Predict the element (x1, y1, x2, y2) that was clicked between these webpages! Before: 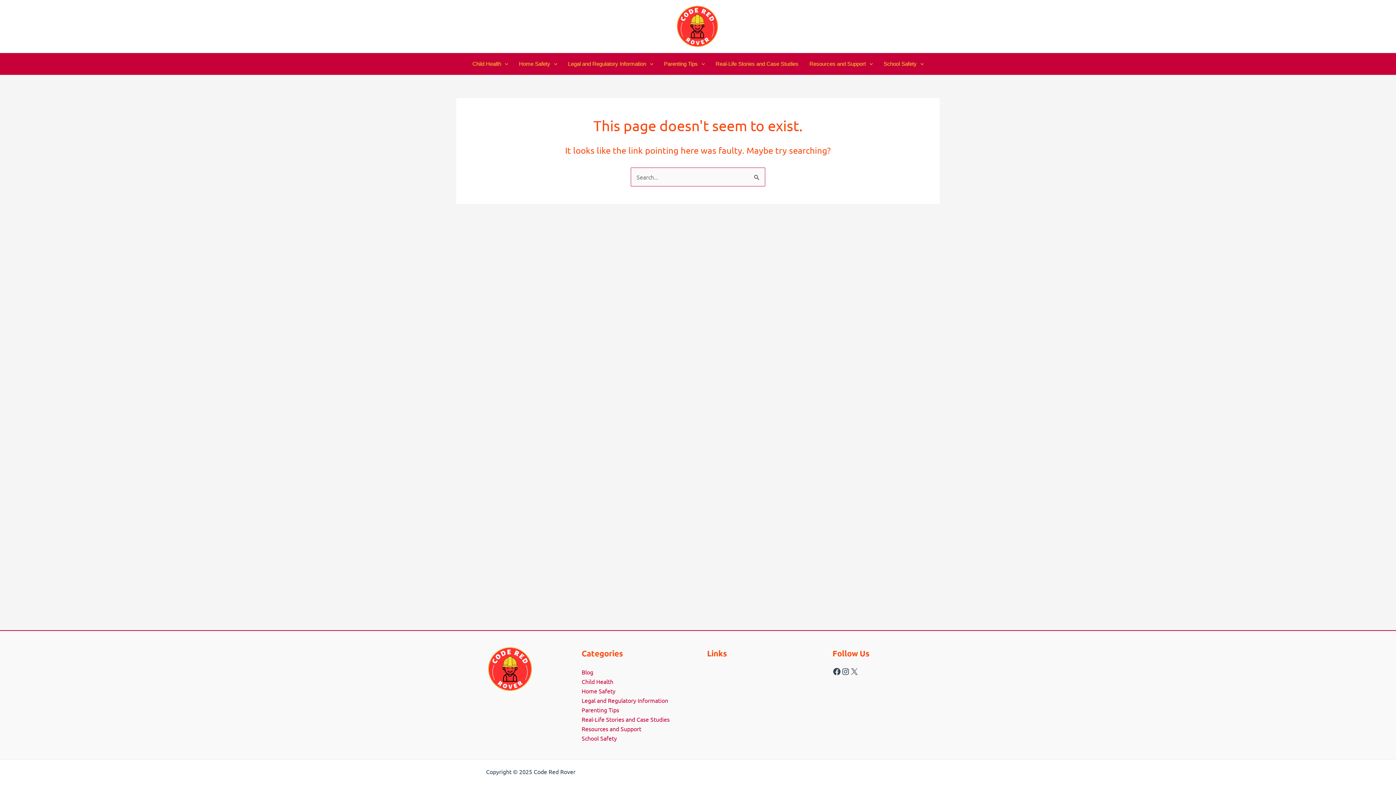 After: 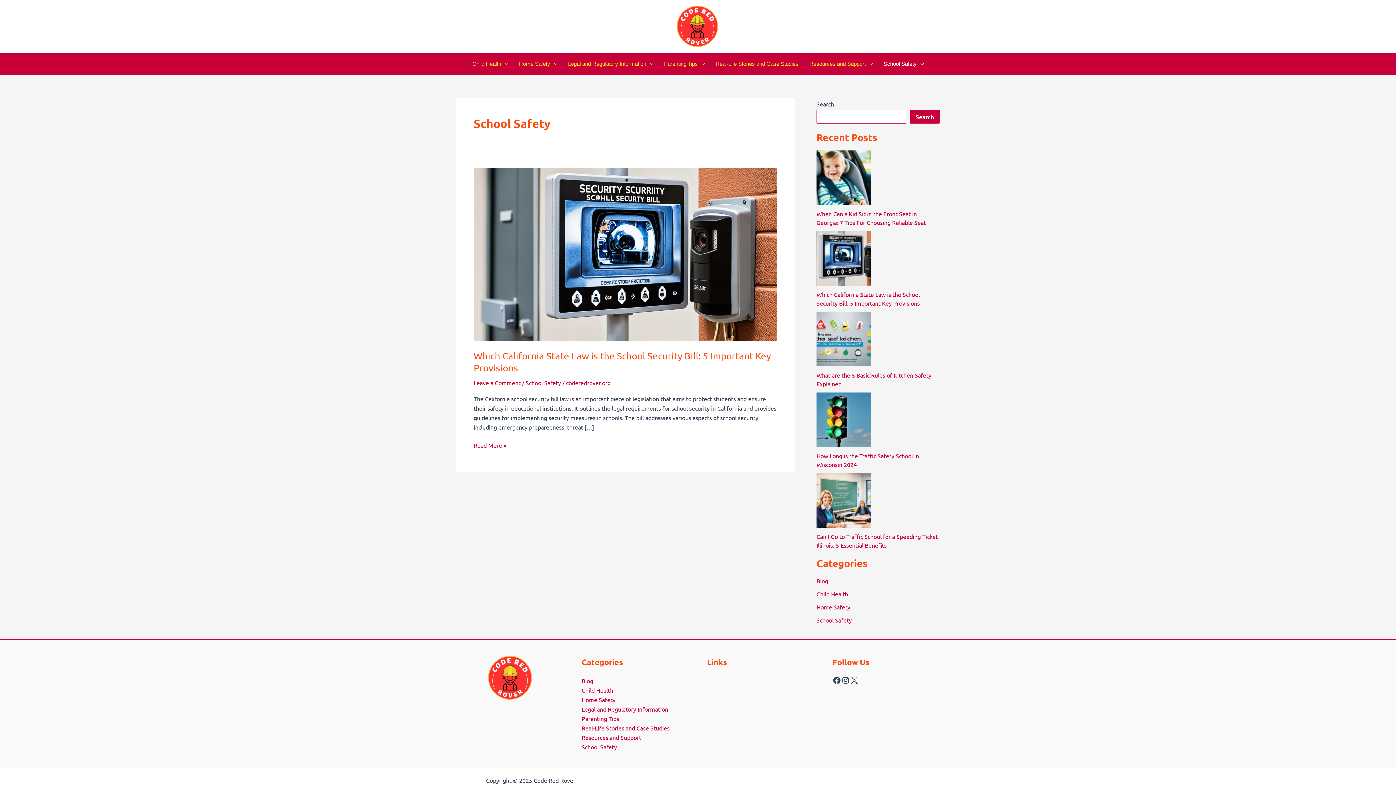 Action: label: School Safety bbox: (878, 58, 929, 69)